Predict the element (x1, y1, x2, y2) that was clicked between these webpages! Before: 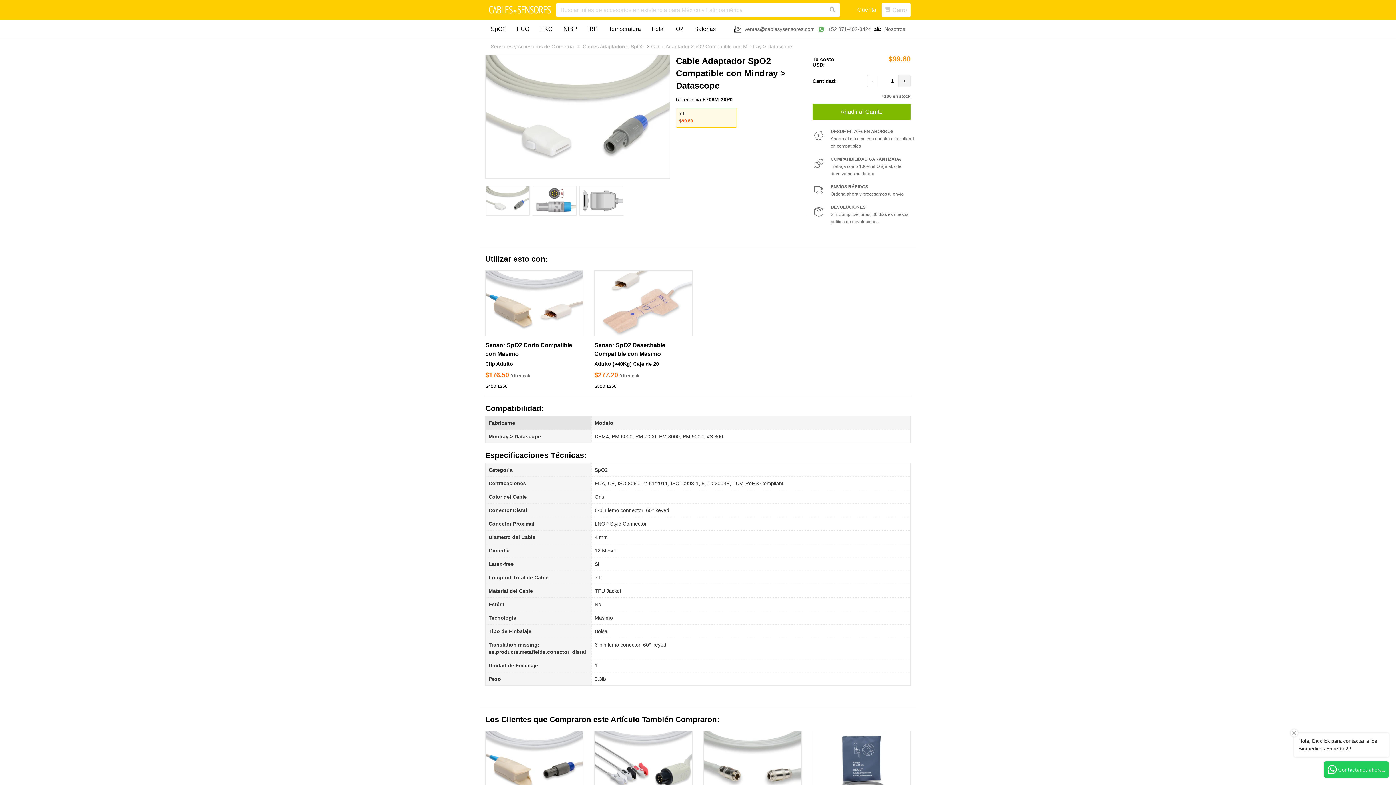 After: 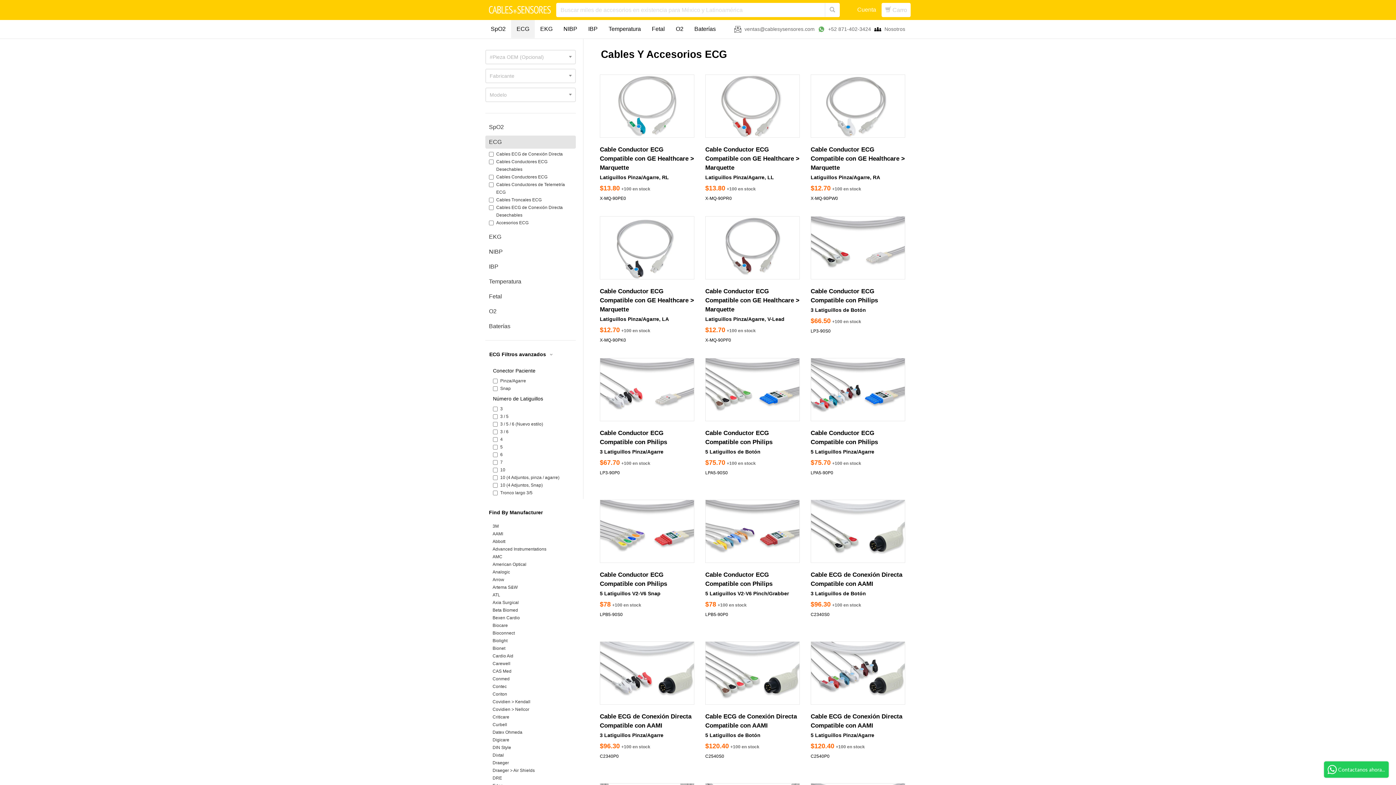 Action: bbox: (511, 20, 534, 38) label: ECG